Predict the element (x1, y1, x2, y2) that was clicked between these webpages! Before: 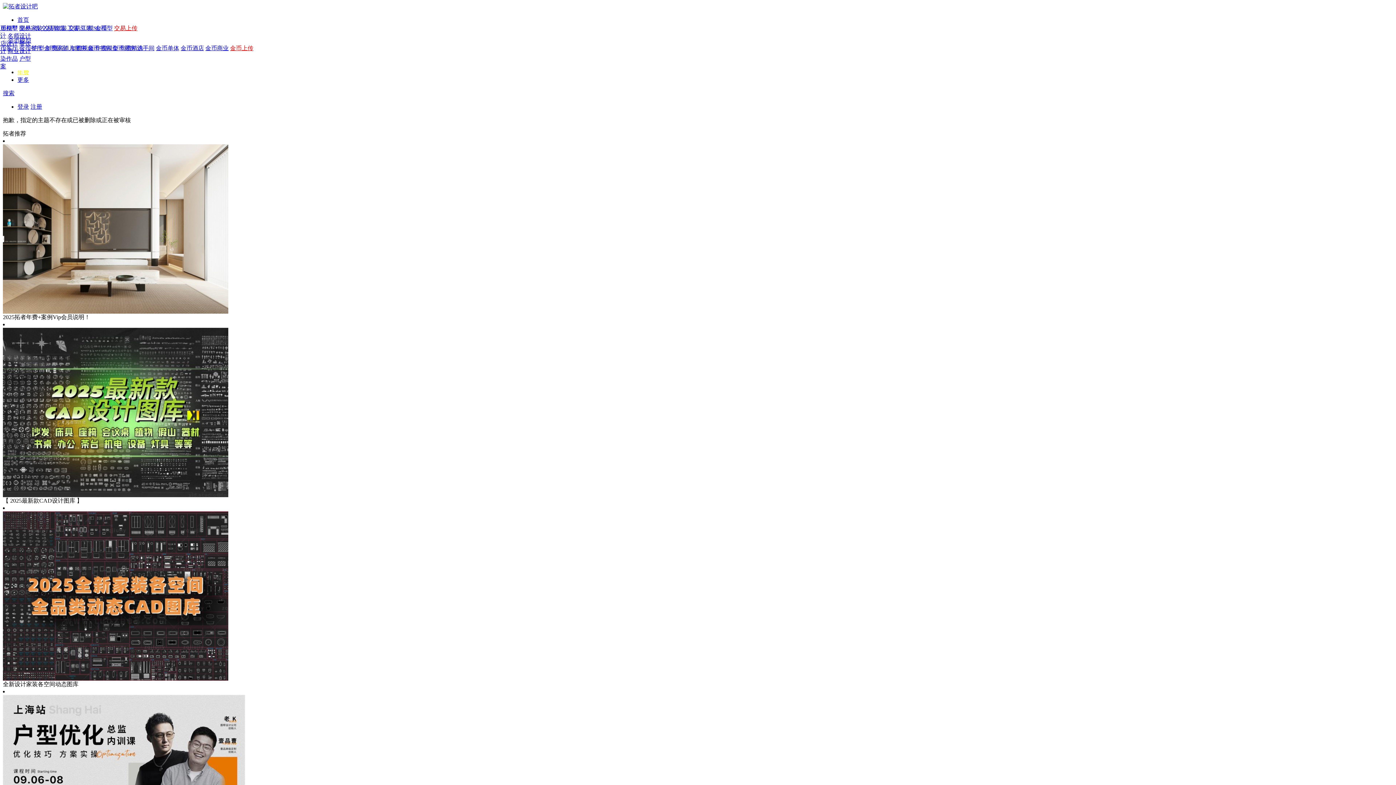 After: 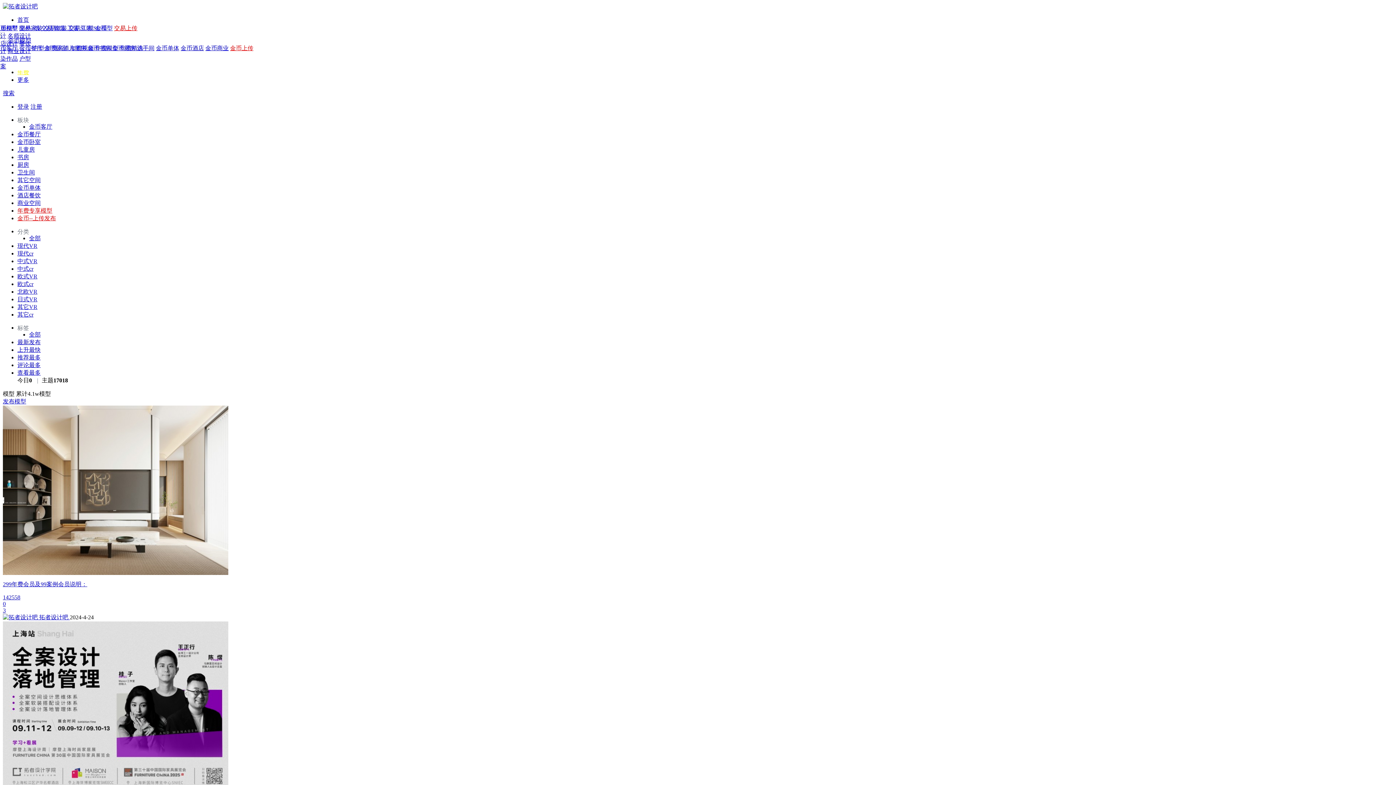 Action: label: 金币客厅 bbox: (-5, 45, 17, 51)